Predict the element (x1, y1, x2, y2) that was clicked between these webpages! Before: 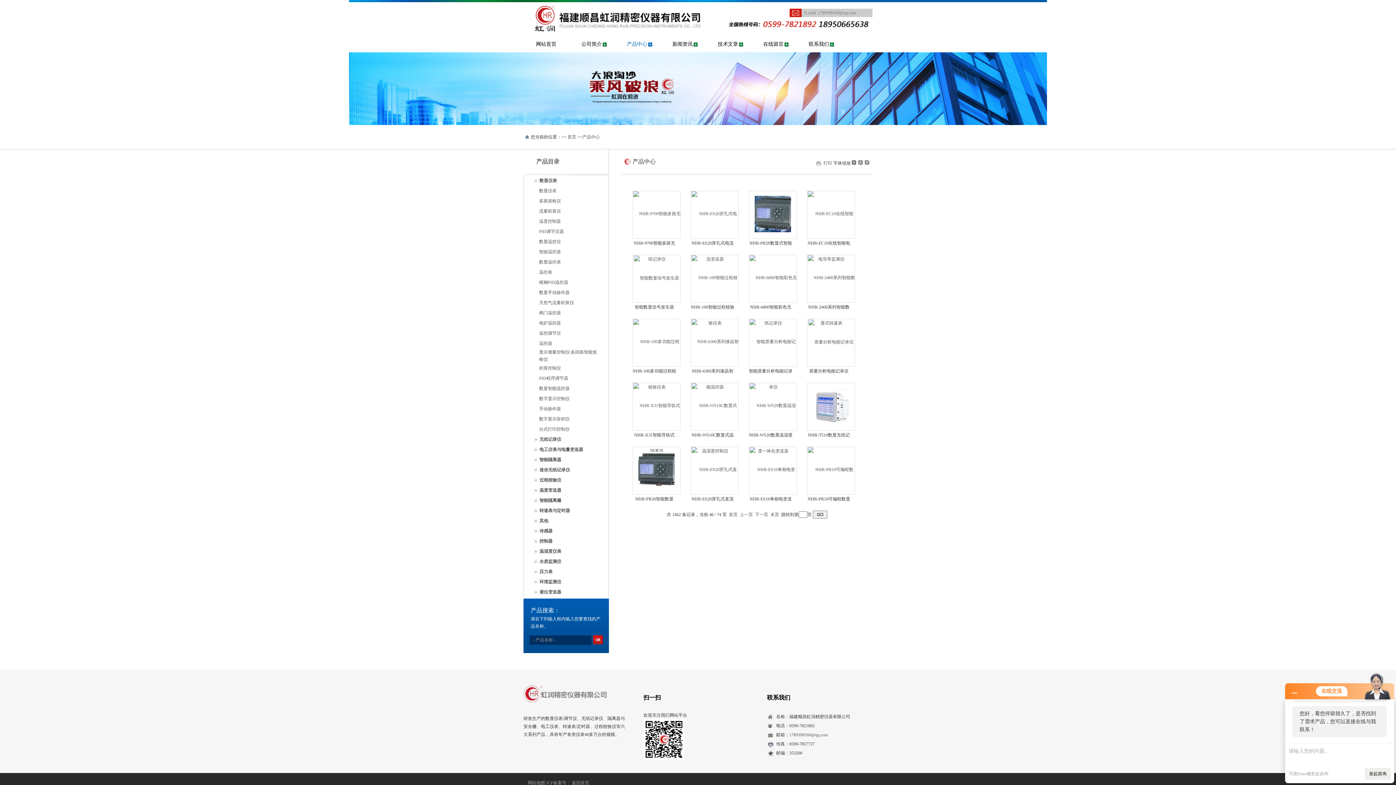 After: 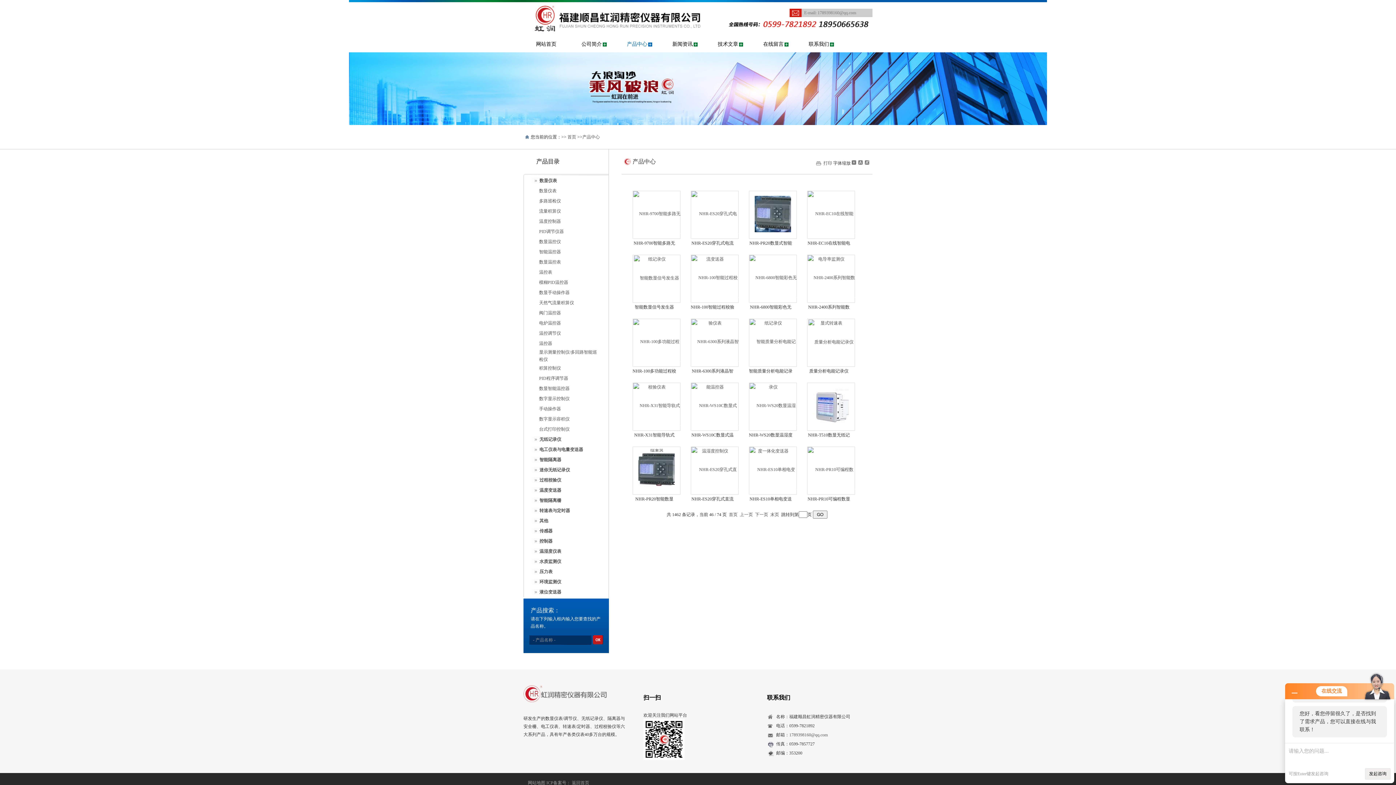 Action: bbox: (568, 748, 577, 757)